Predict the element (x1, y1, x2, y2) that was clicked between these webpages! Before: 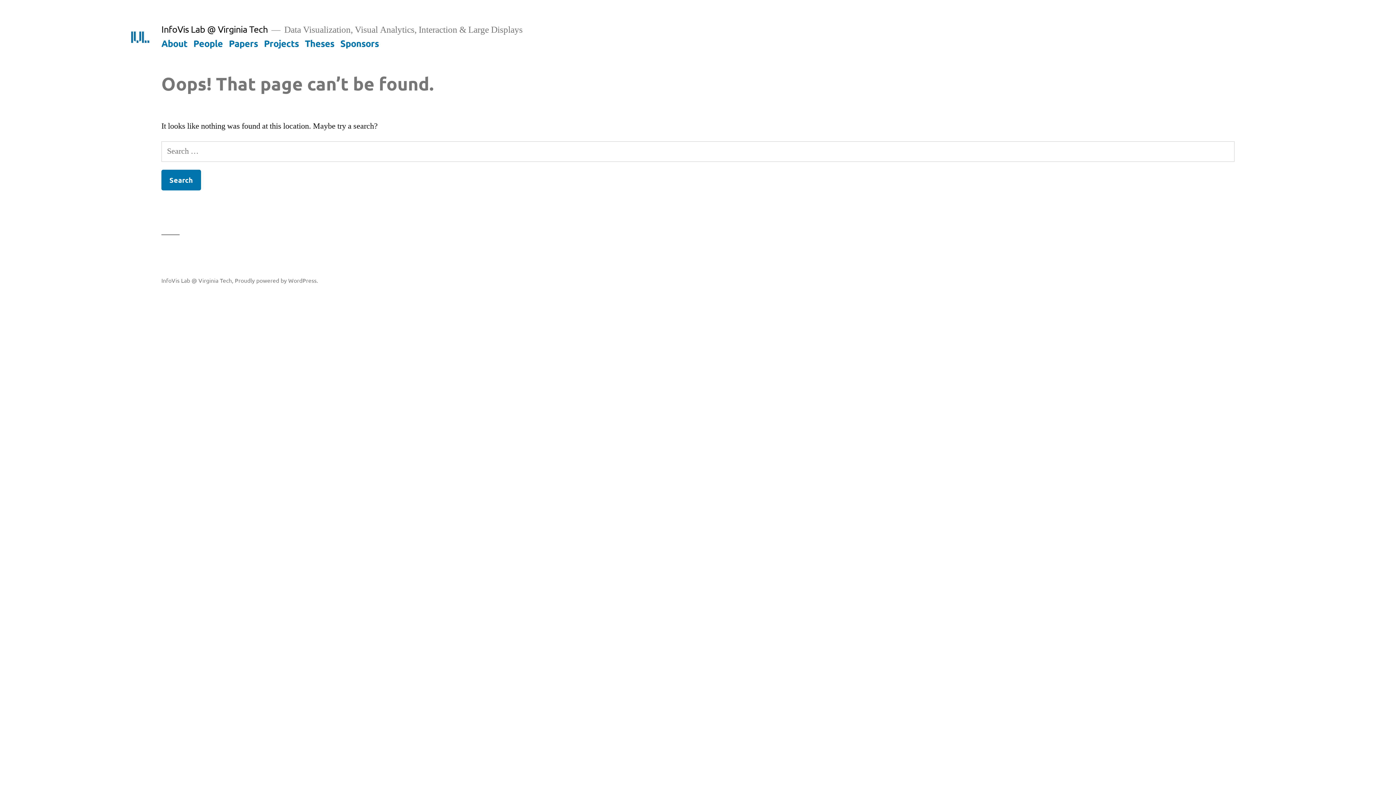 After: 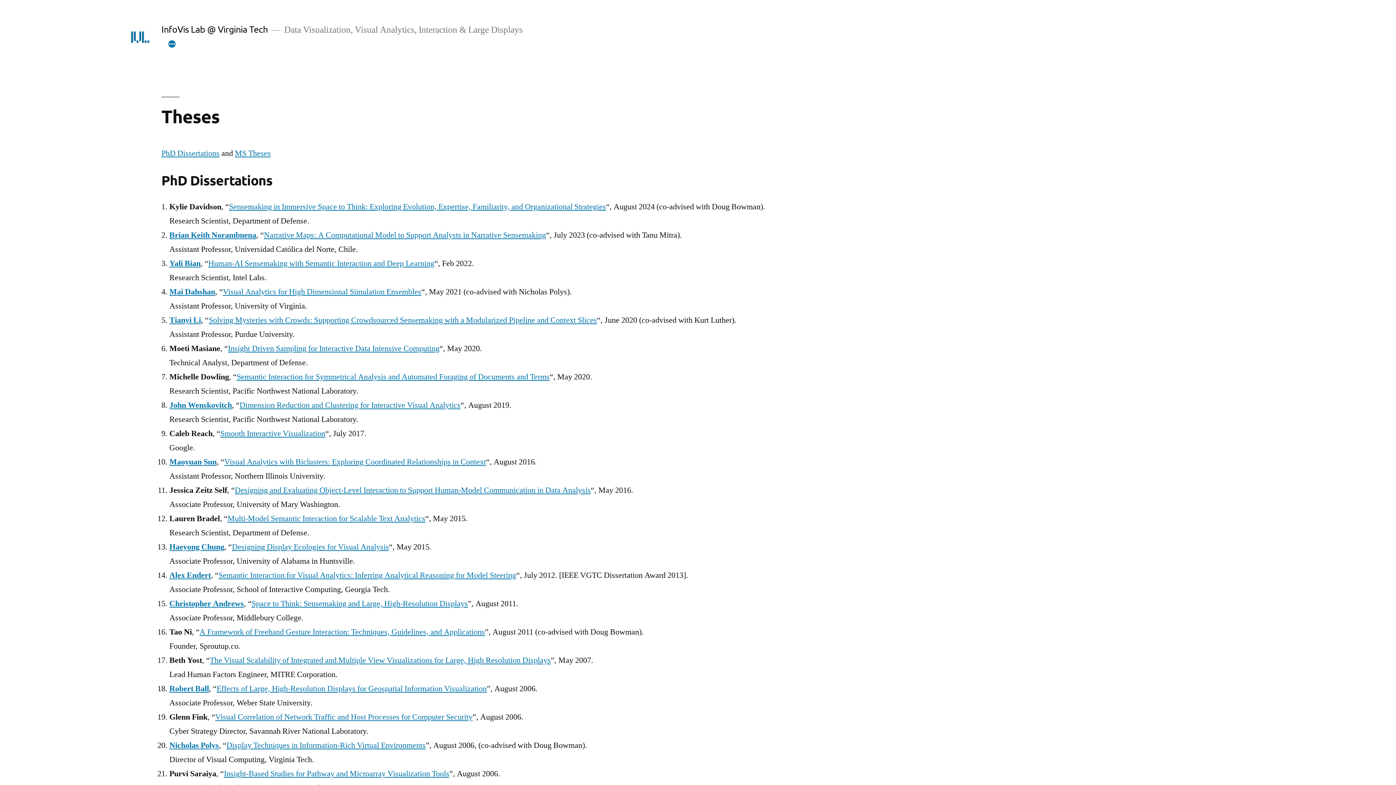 Action: label: Theses bbox: (304, 37, 334, 48)